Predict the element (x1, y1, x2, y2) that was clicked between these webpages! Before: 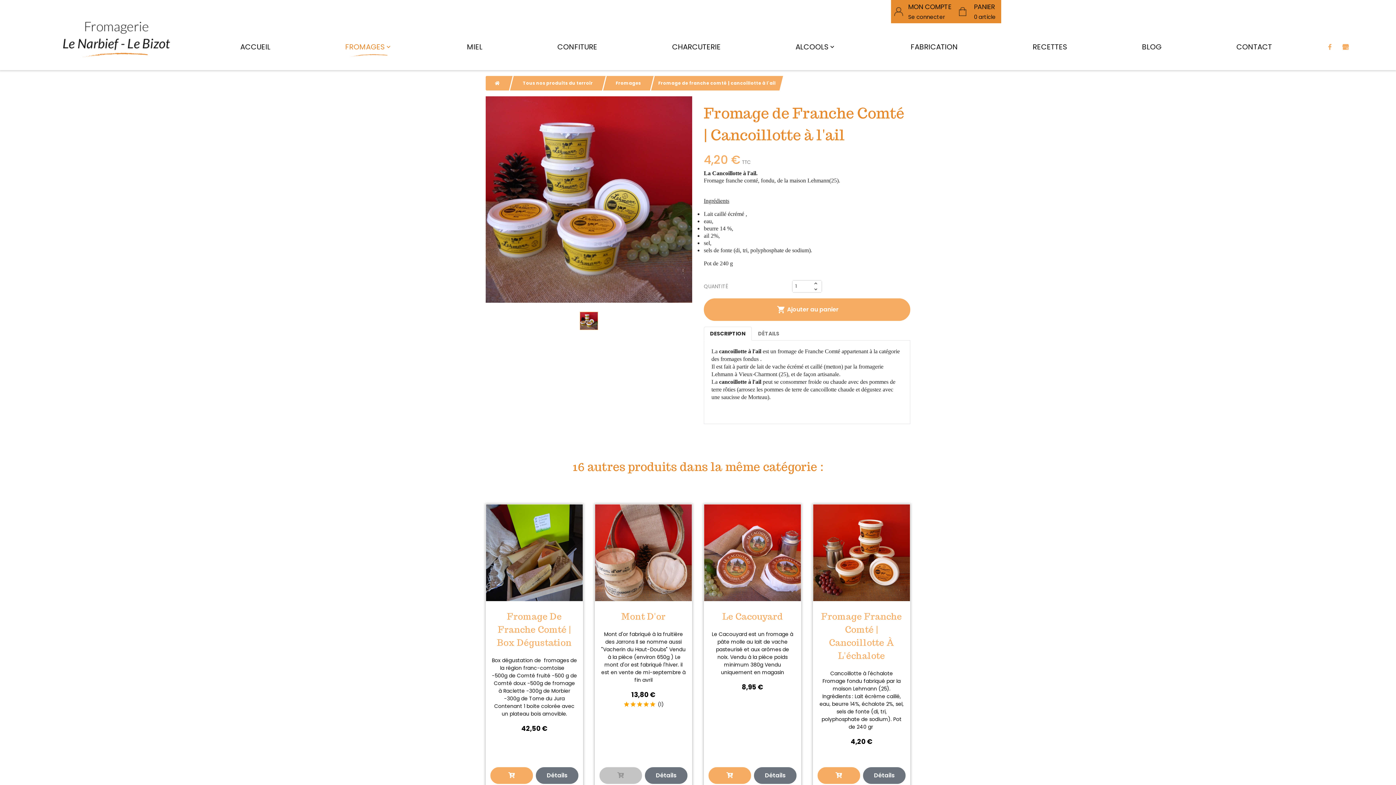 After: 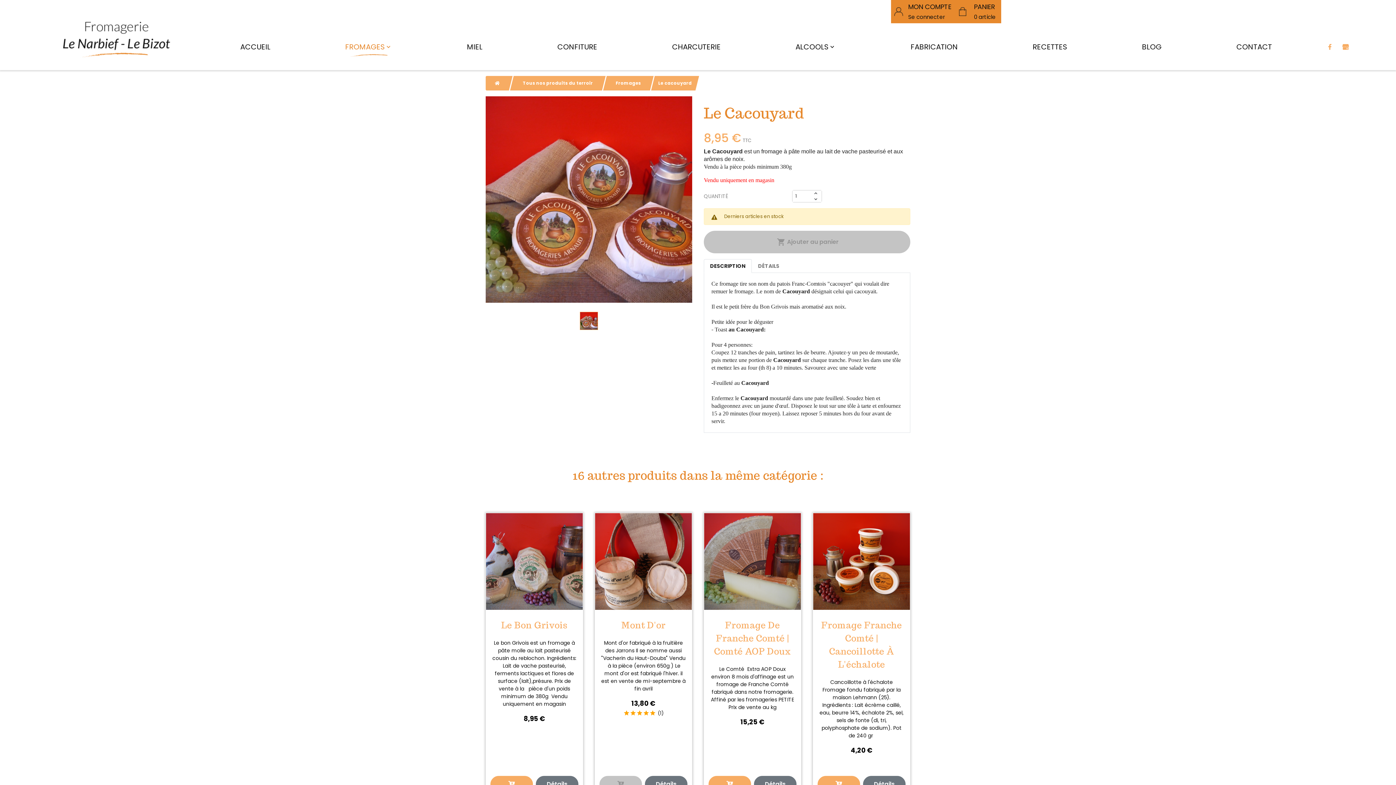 Action: bbox: (754, 767, 796, 784) label: Détails